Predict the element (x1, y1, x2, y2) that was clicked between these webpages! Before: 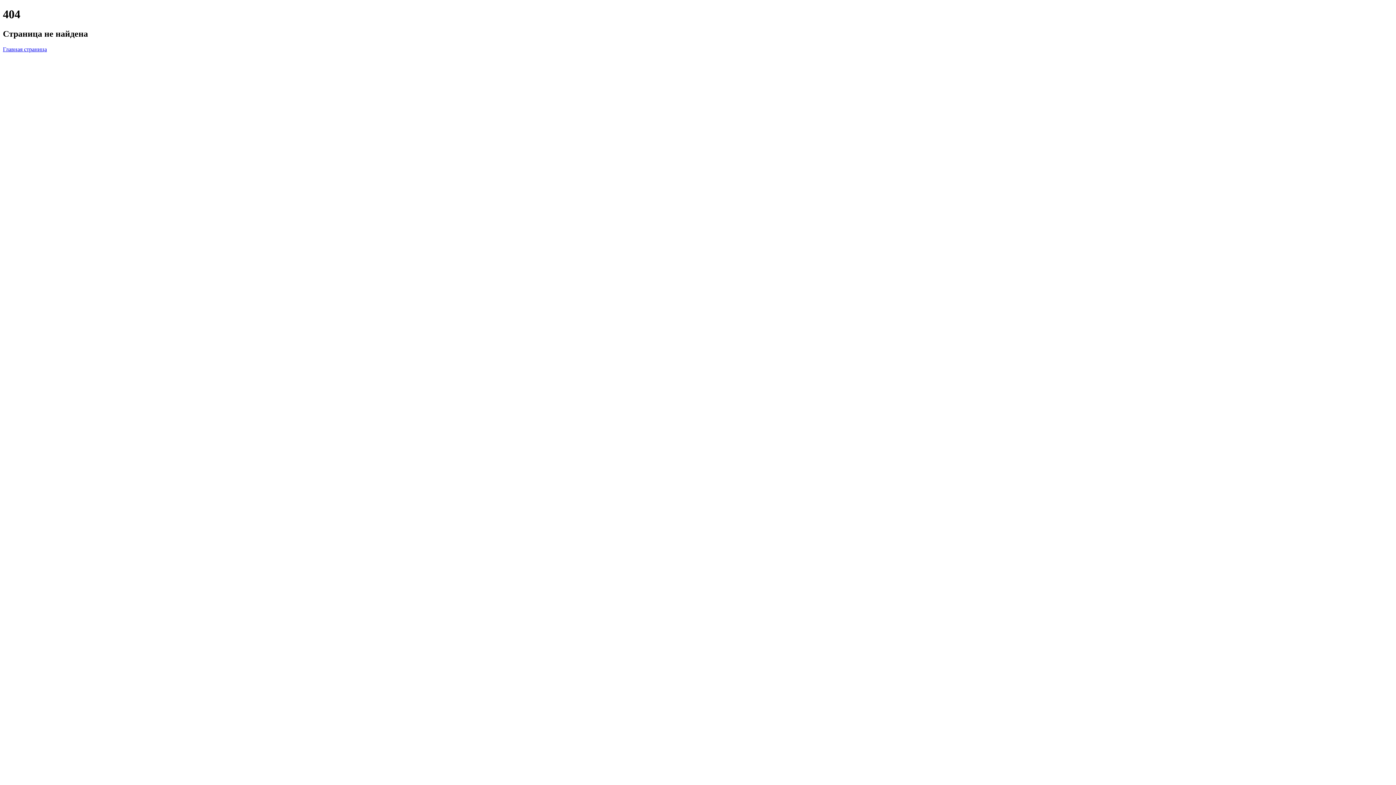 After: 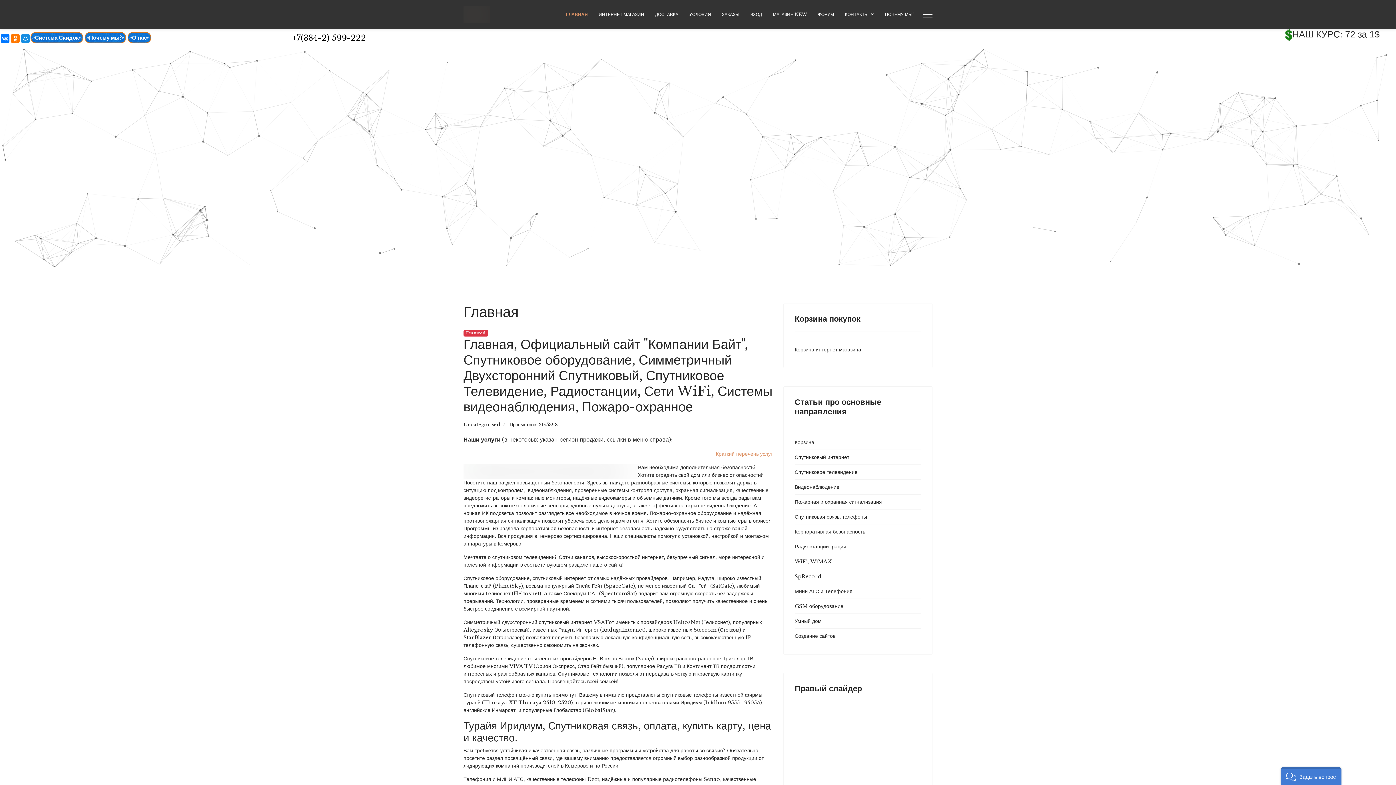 Action: bbox: (2, 46, 46, 52) label: Главная страница